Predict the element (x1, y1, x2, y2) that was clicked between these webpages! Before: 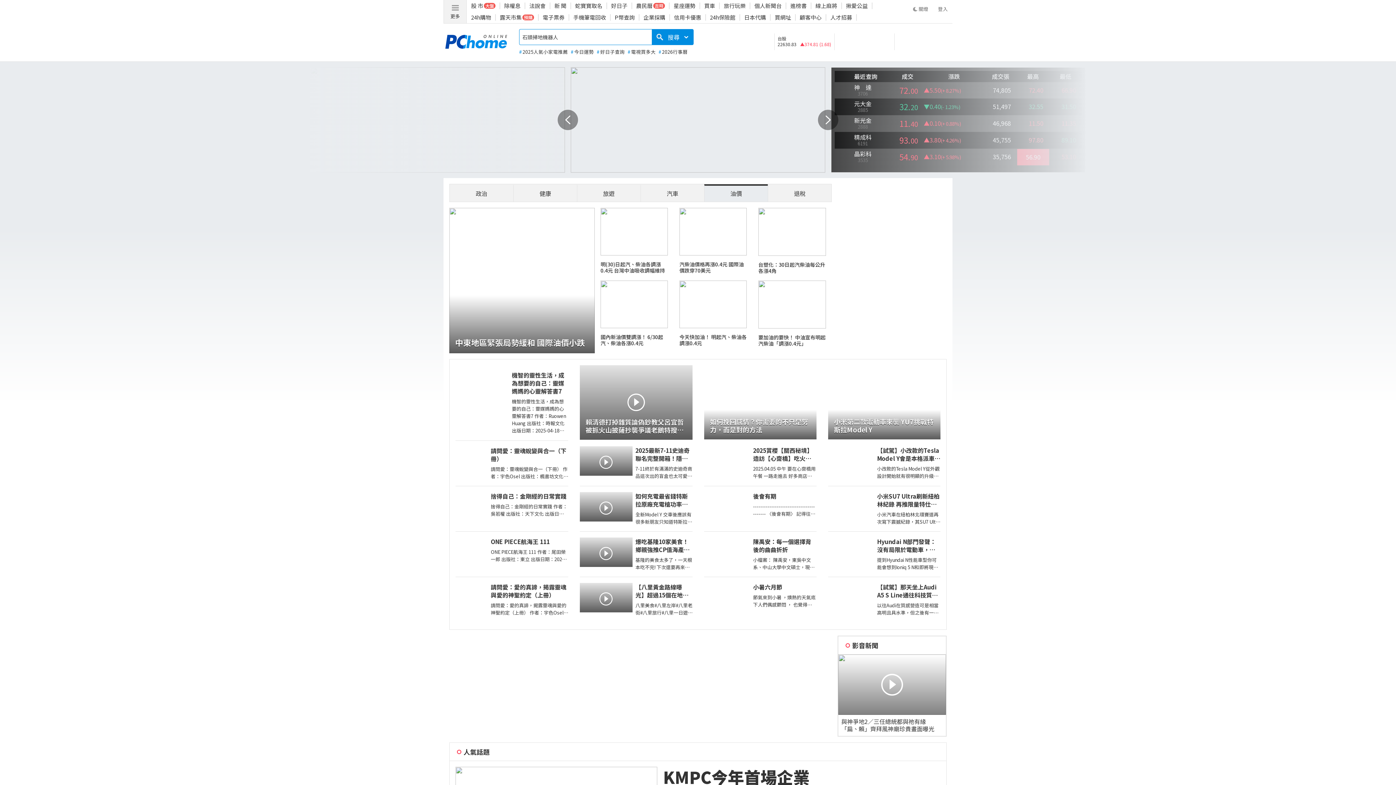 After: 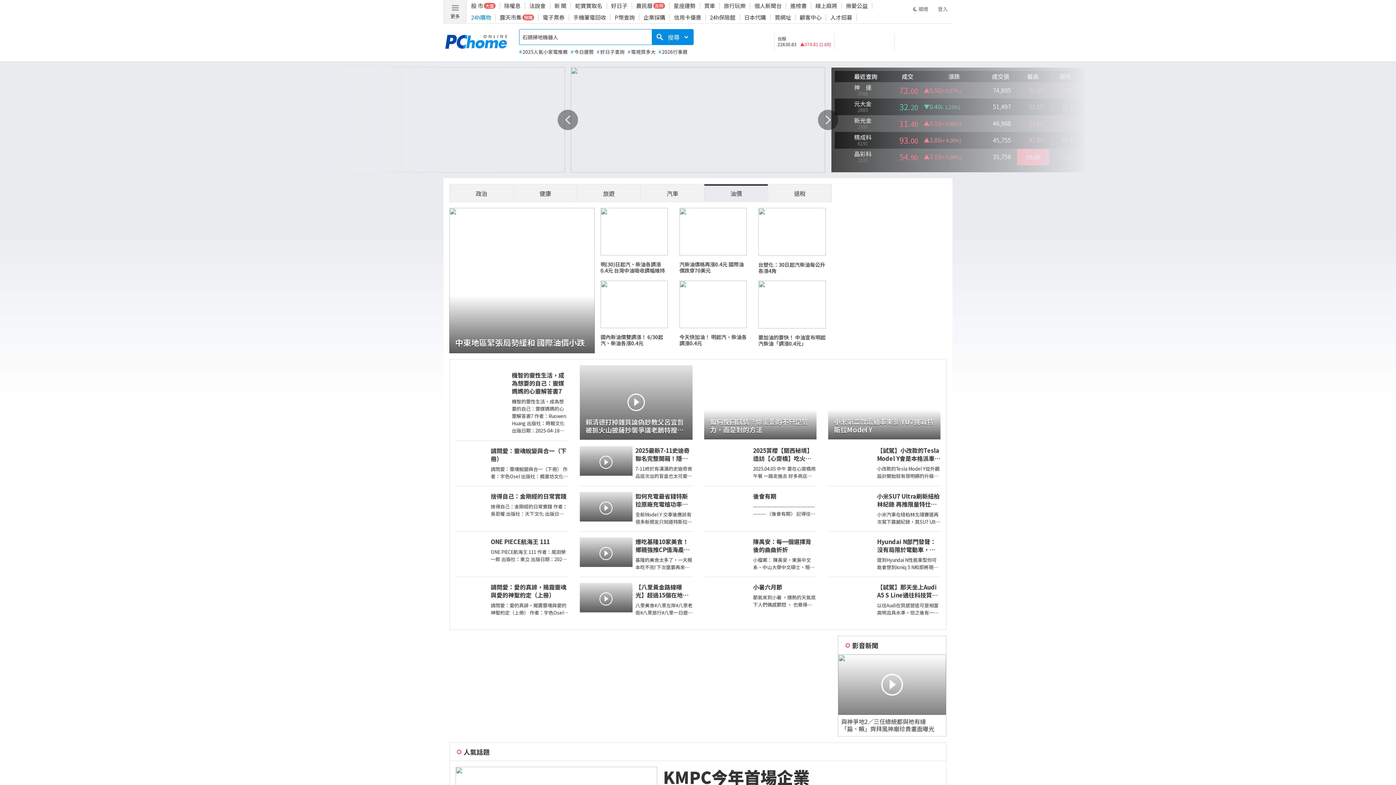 Action: label: 24h購物 bbox: (471, 13, 491, 21)